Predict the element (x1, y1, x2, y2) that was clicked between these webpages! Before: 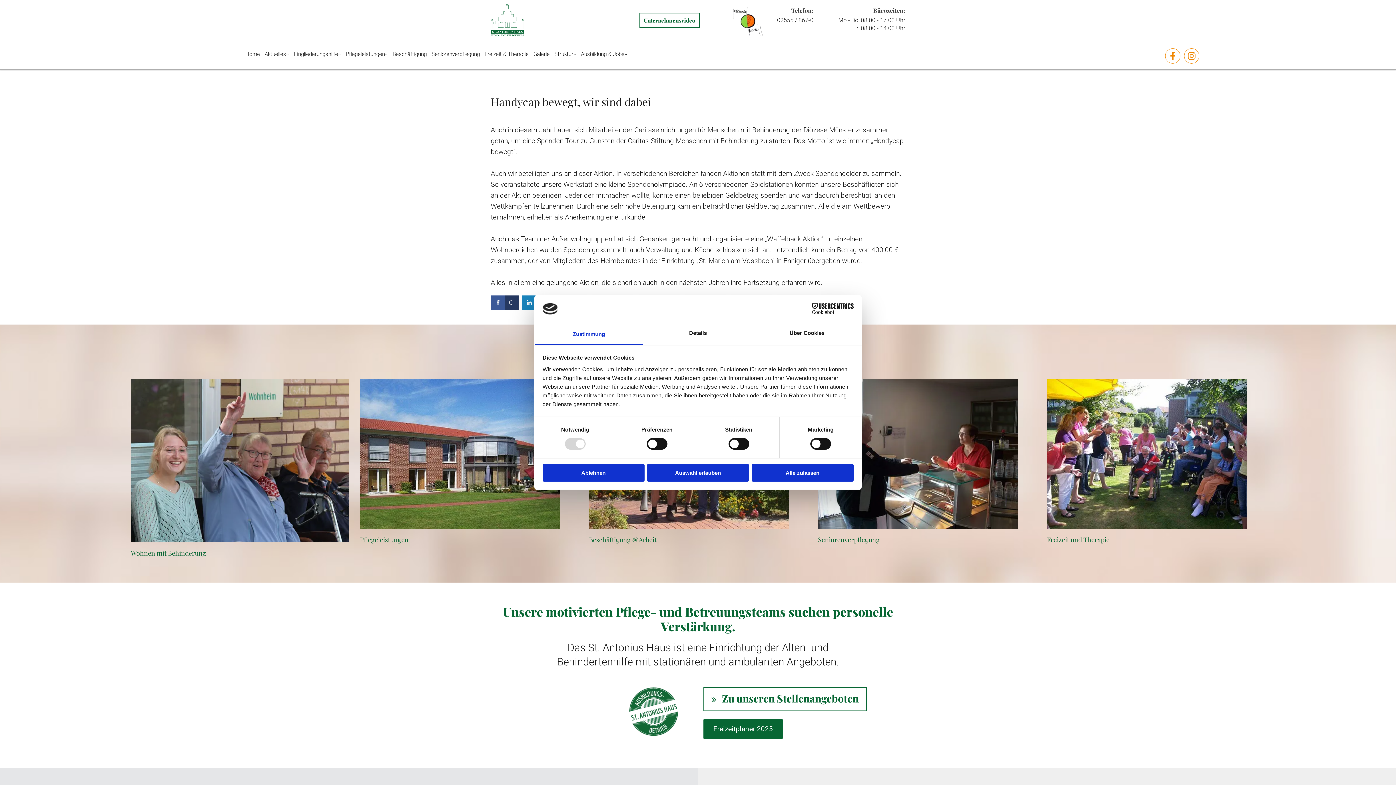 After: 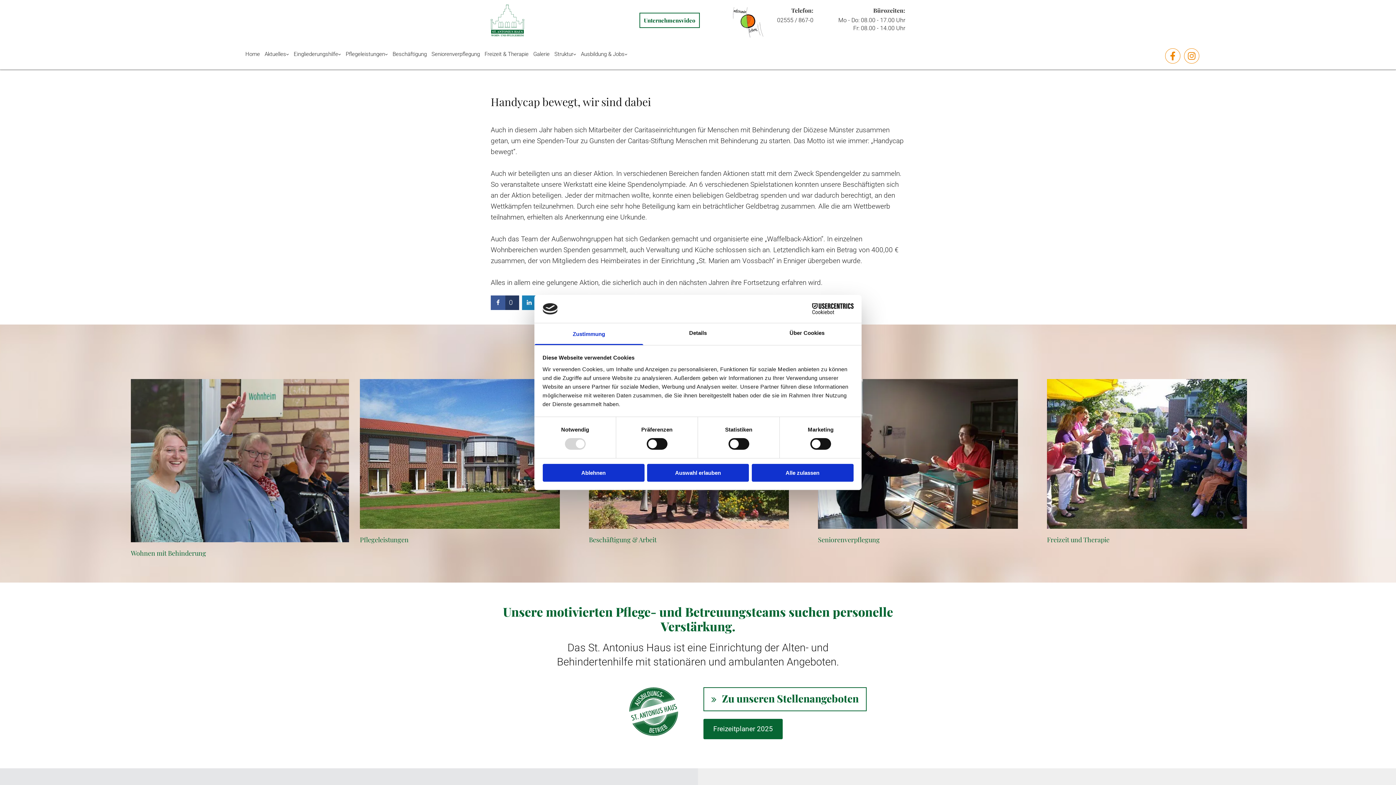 Action: bbox: (1047, 379, 1265, 529)